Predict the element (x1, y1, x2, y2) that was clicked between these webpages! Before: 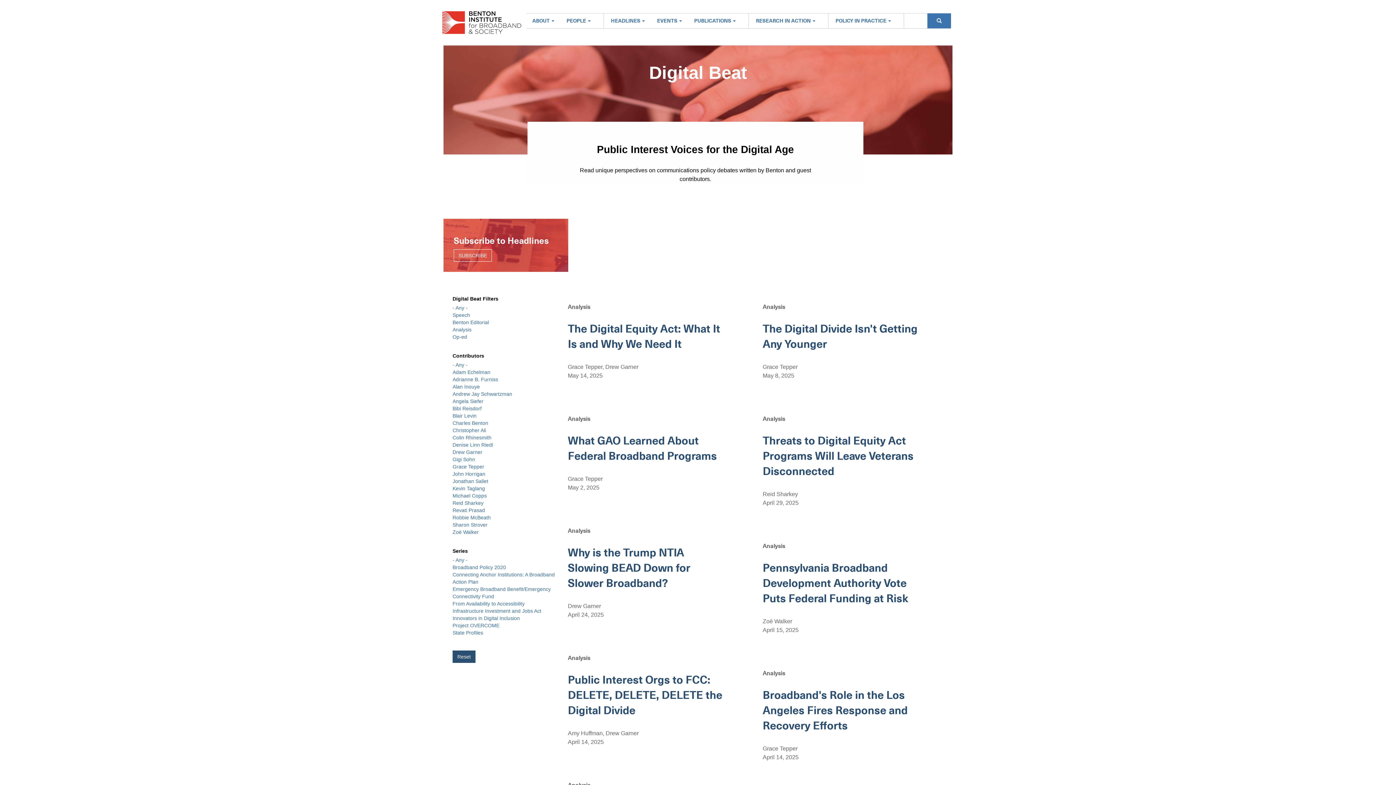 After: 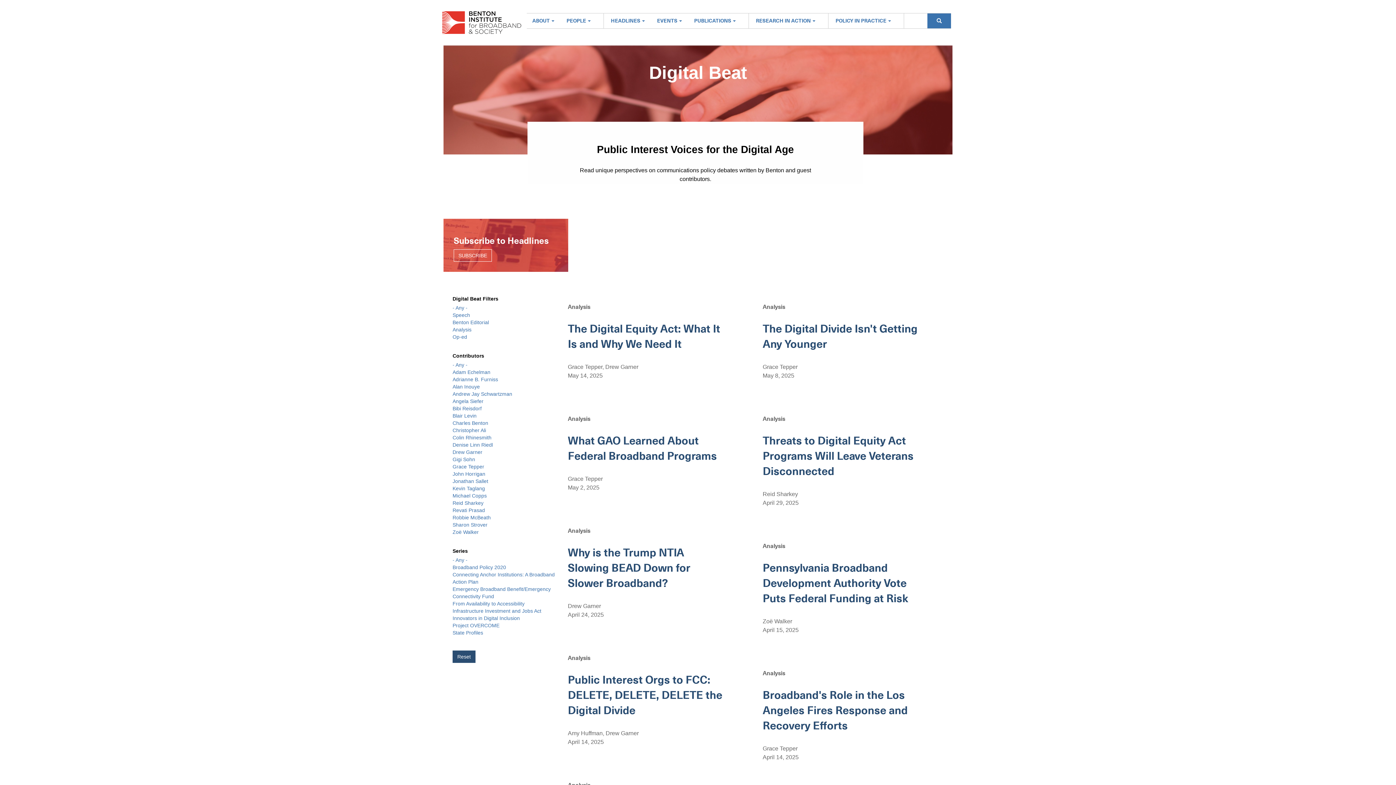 Action: bbox: (452, 326, 471, 332) label: Analysis